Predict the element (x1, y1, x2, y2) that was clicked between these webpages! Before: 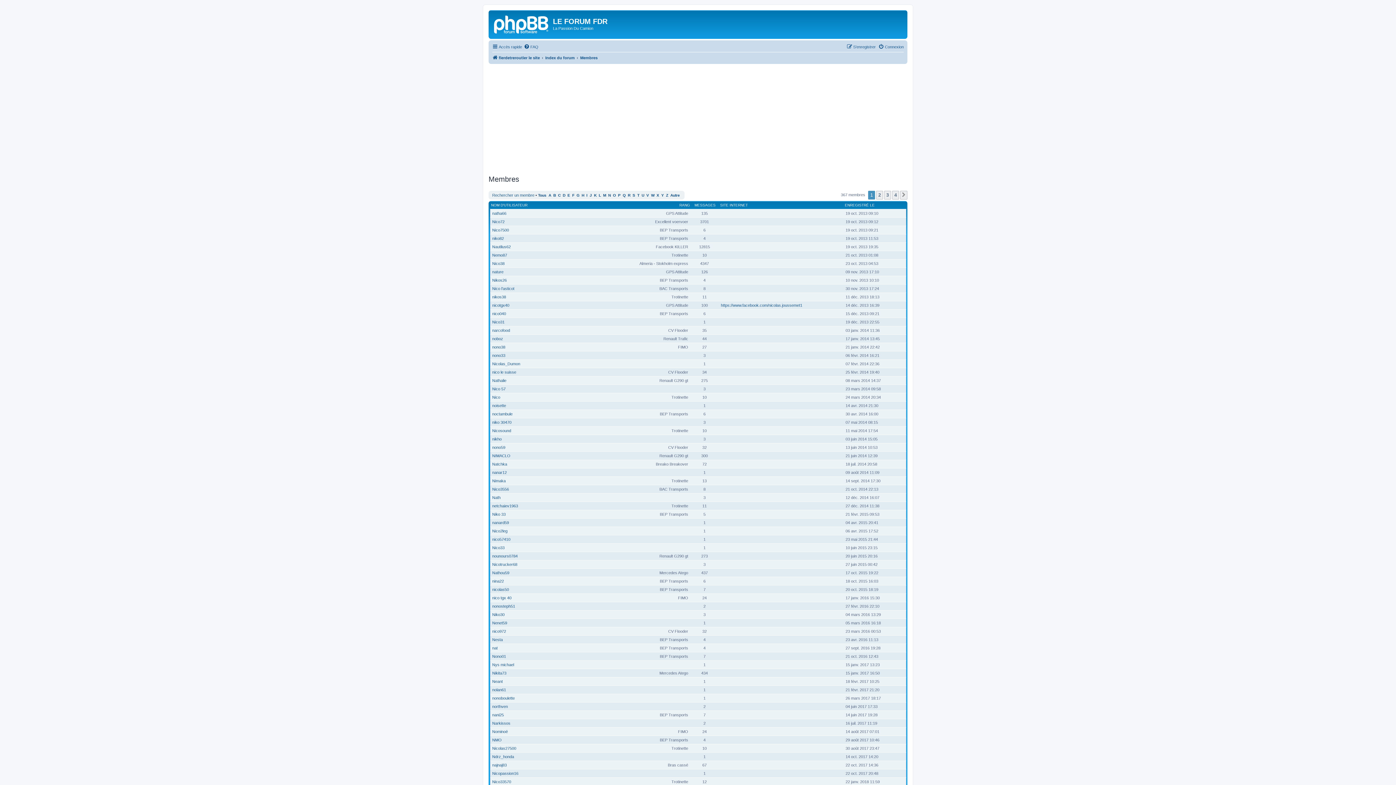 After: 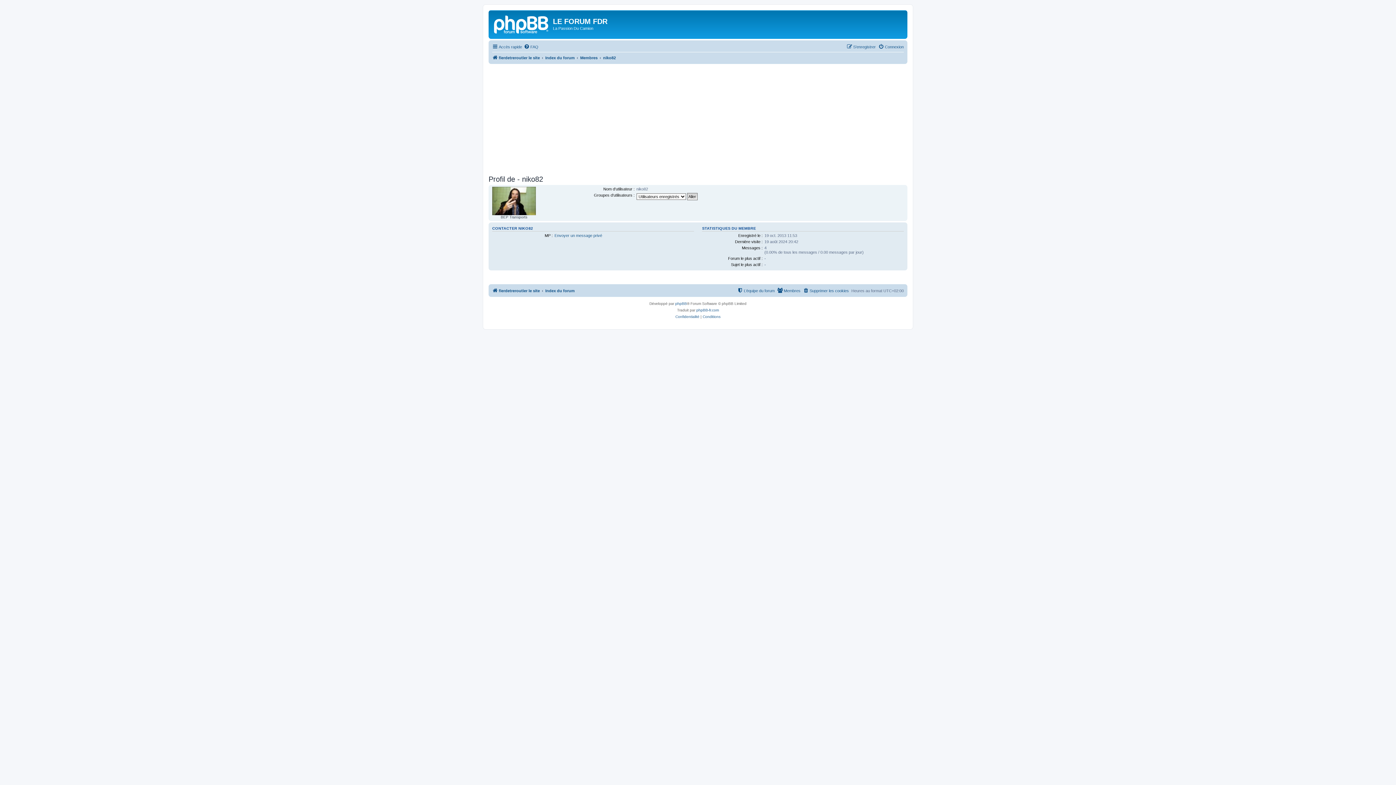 Action: label: niko82 bbox: (492, 236, 504, 240)